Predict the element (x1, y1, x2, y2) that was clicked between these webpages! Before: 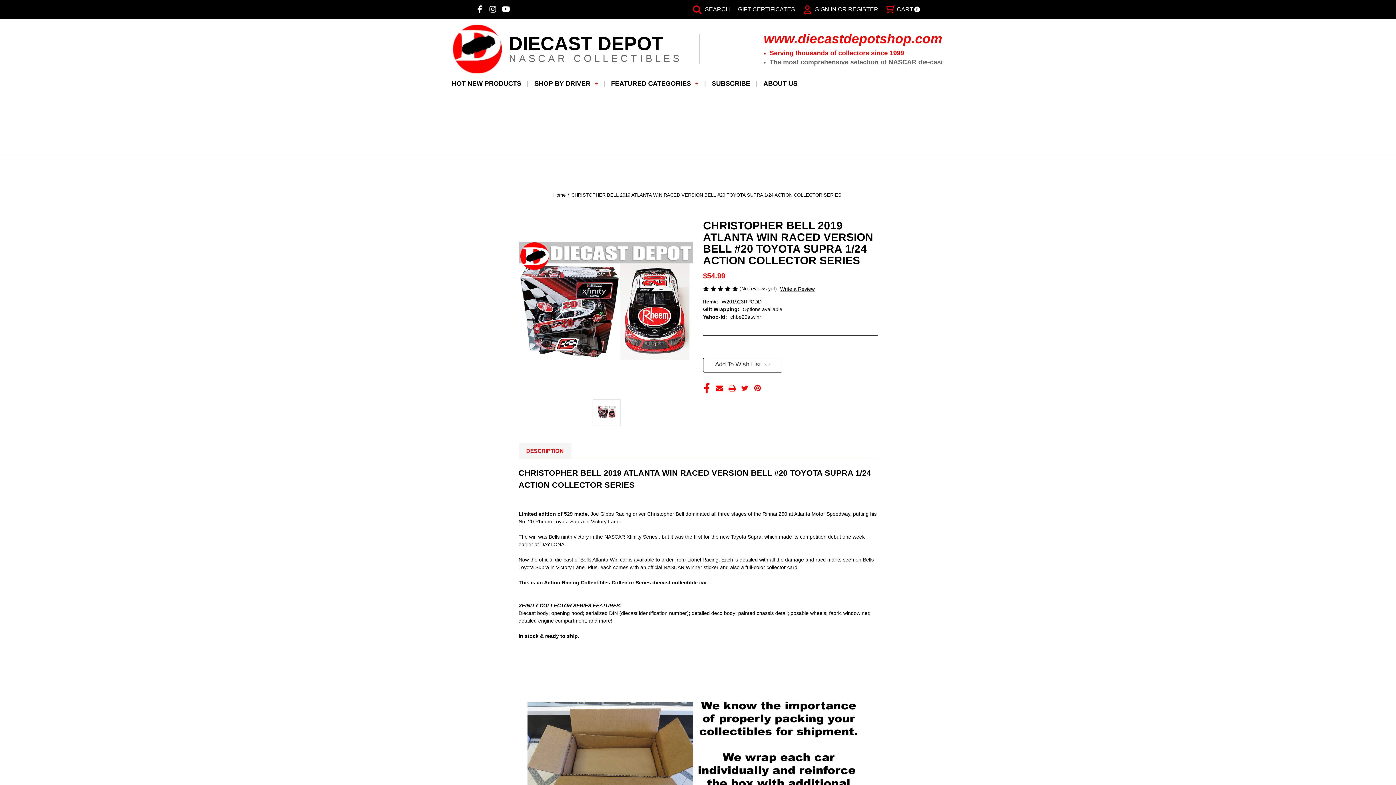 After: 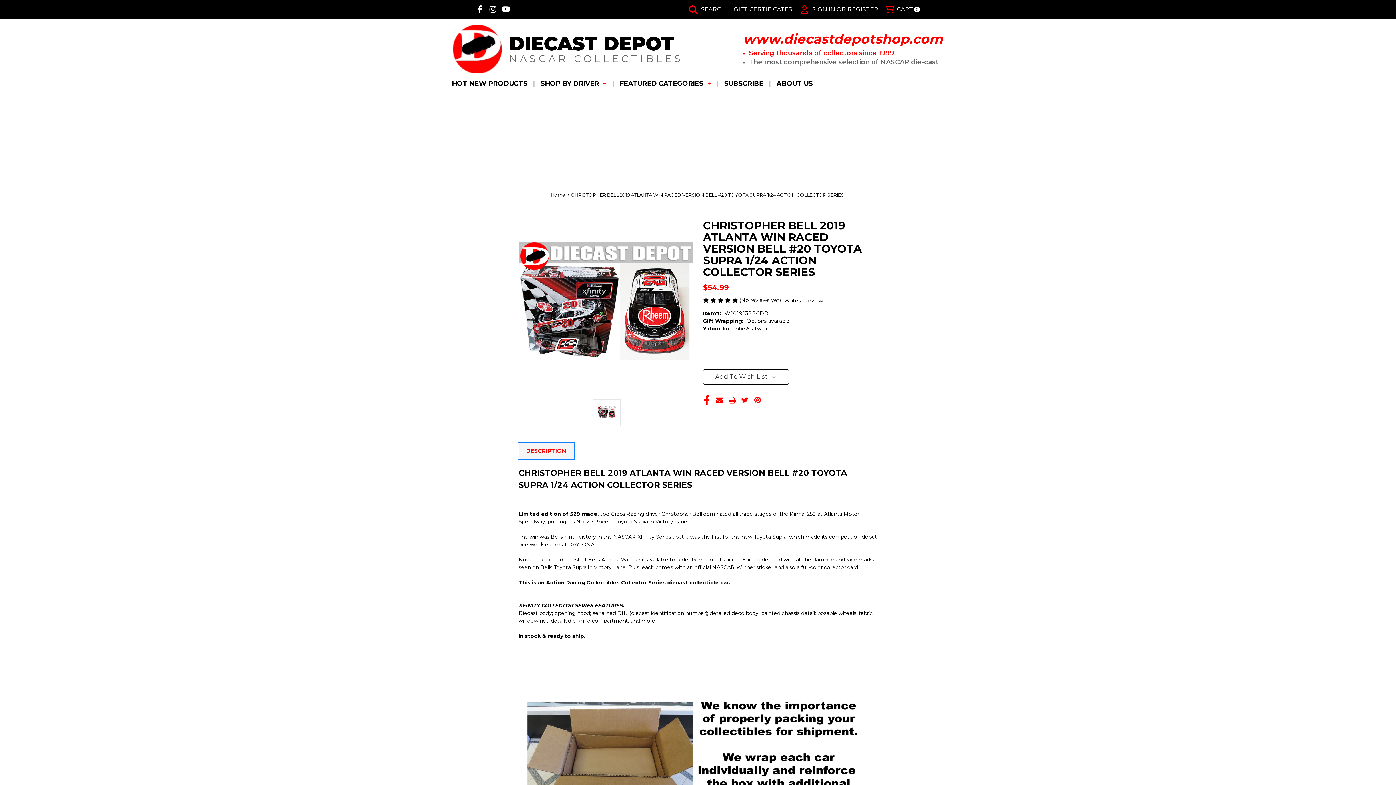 Action: bbox: (518, 443, 571, 459) label: DESCRIPTION